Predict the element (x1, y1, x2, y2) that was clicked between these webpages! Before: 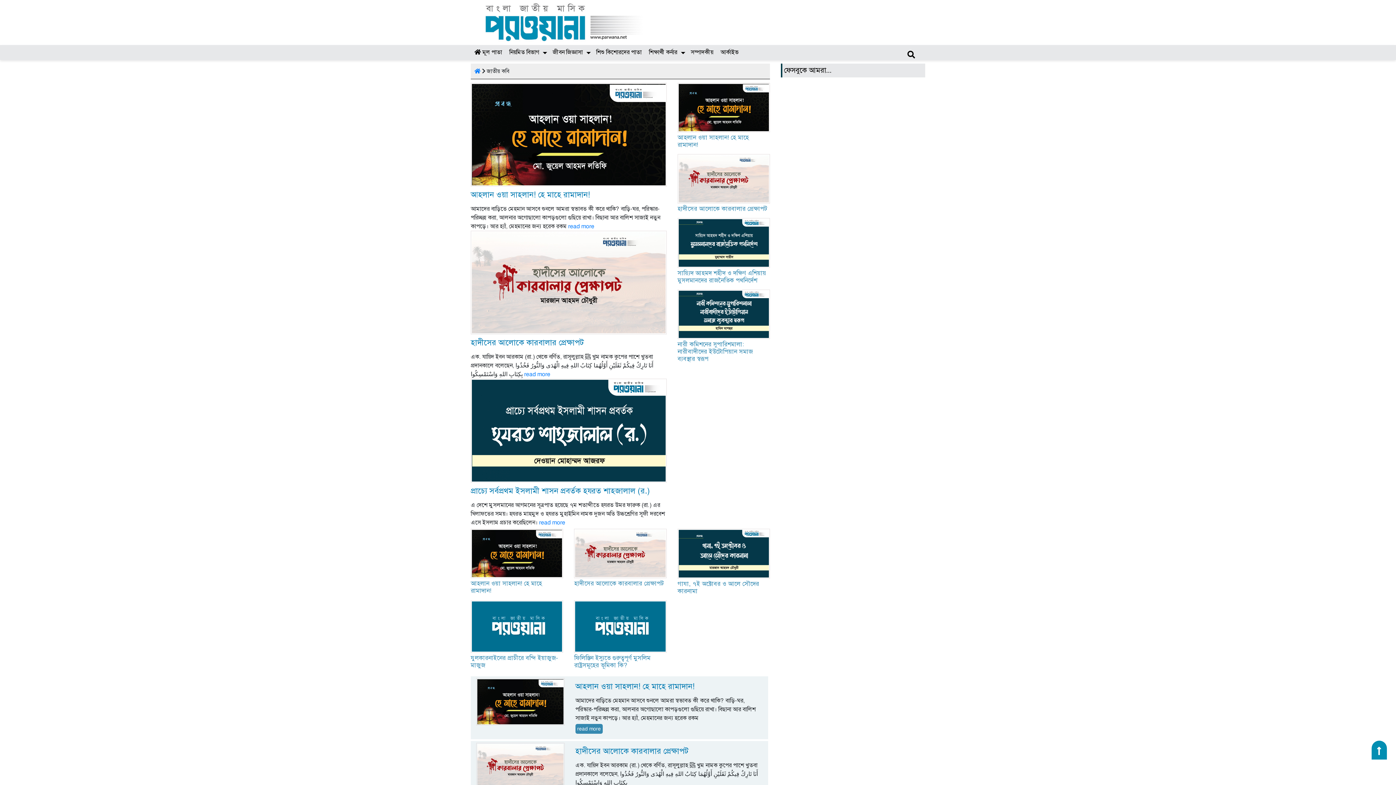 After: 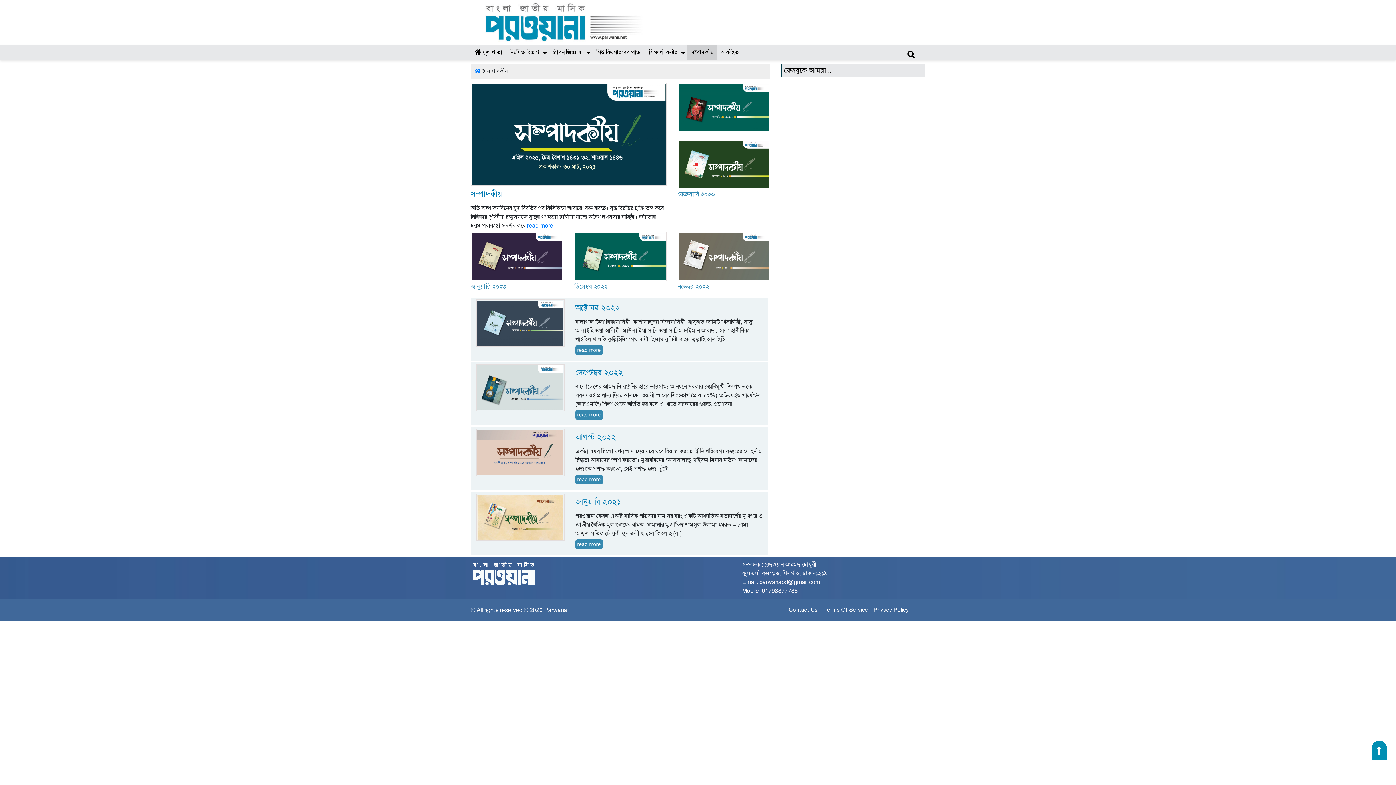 Action: bbox: (687, 45, 717, 60) label: সম্পাদকীয়